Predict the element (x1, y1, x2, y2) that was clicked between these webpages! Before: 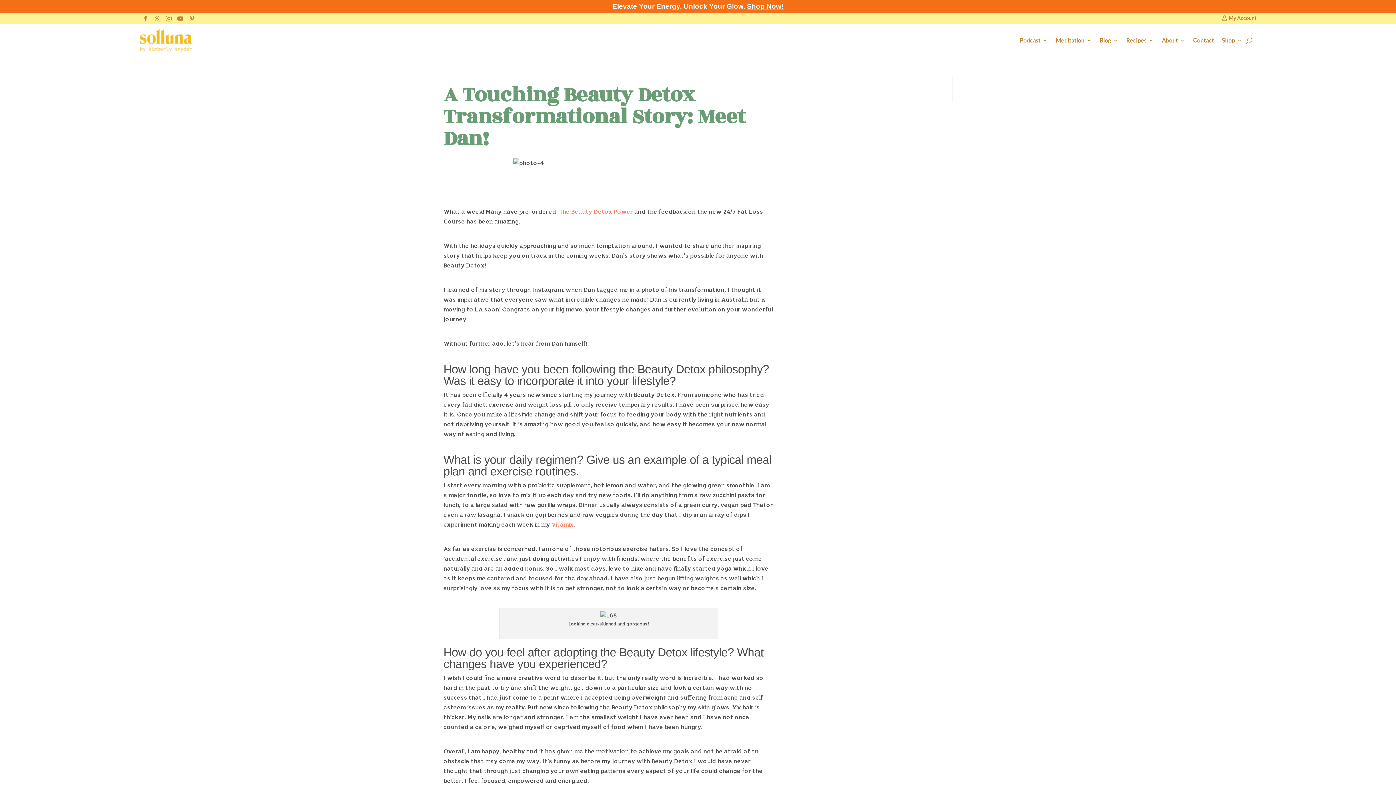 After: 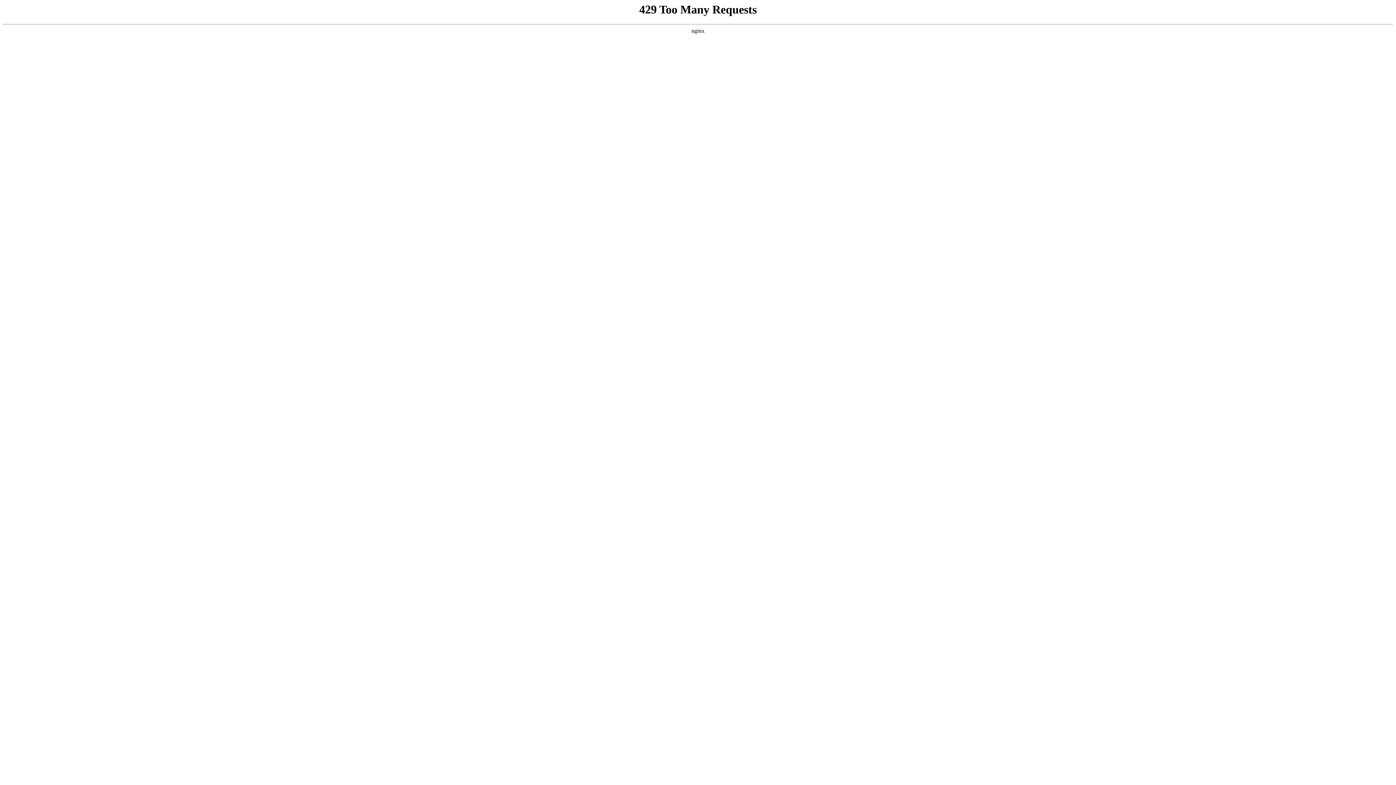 Action: bbox: (1126, 26, 1154, 54) label: Recipes